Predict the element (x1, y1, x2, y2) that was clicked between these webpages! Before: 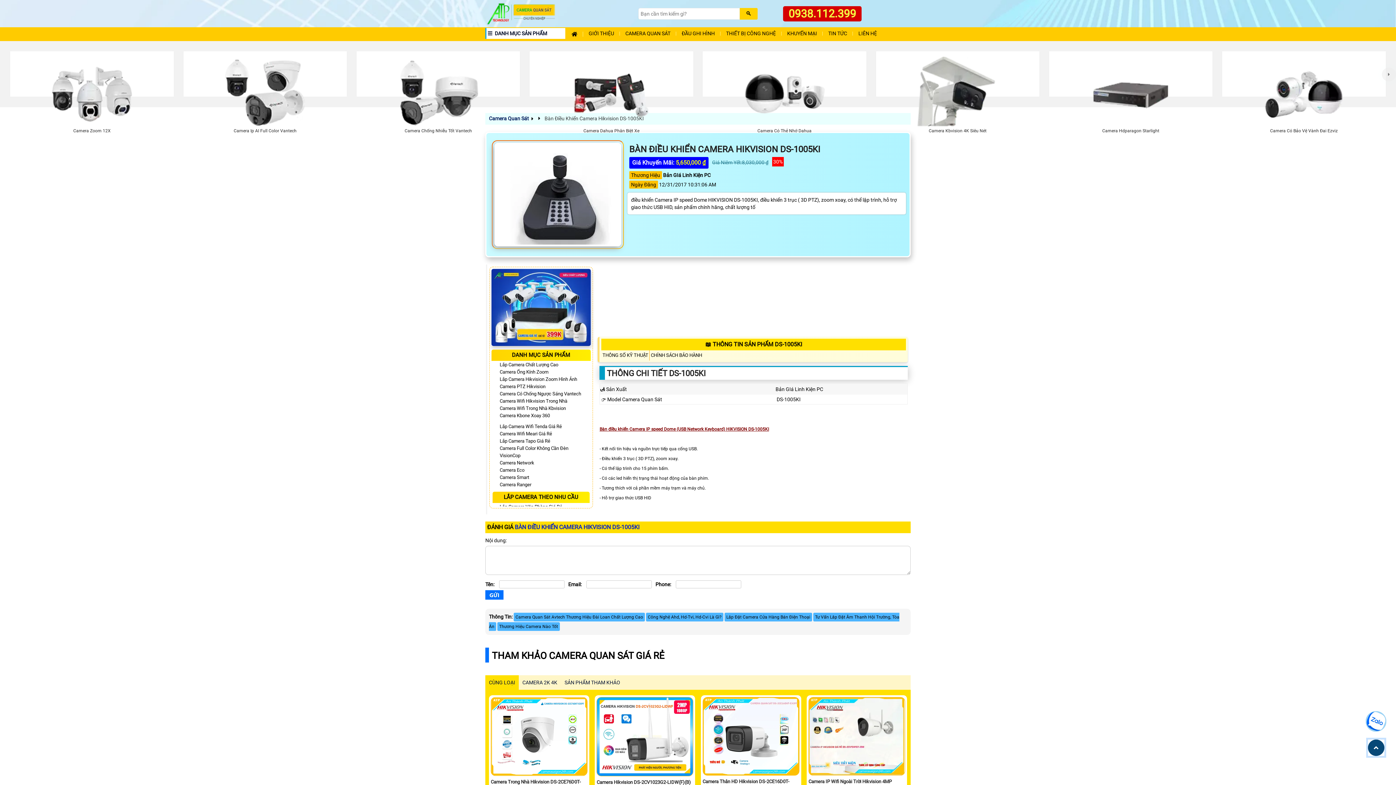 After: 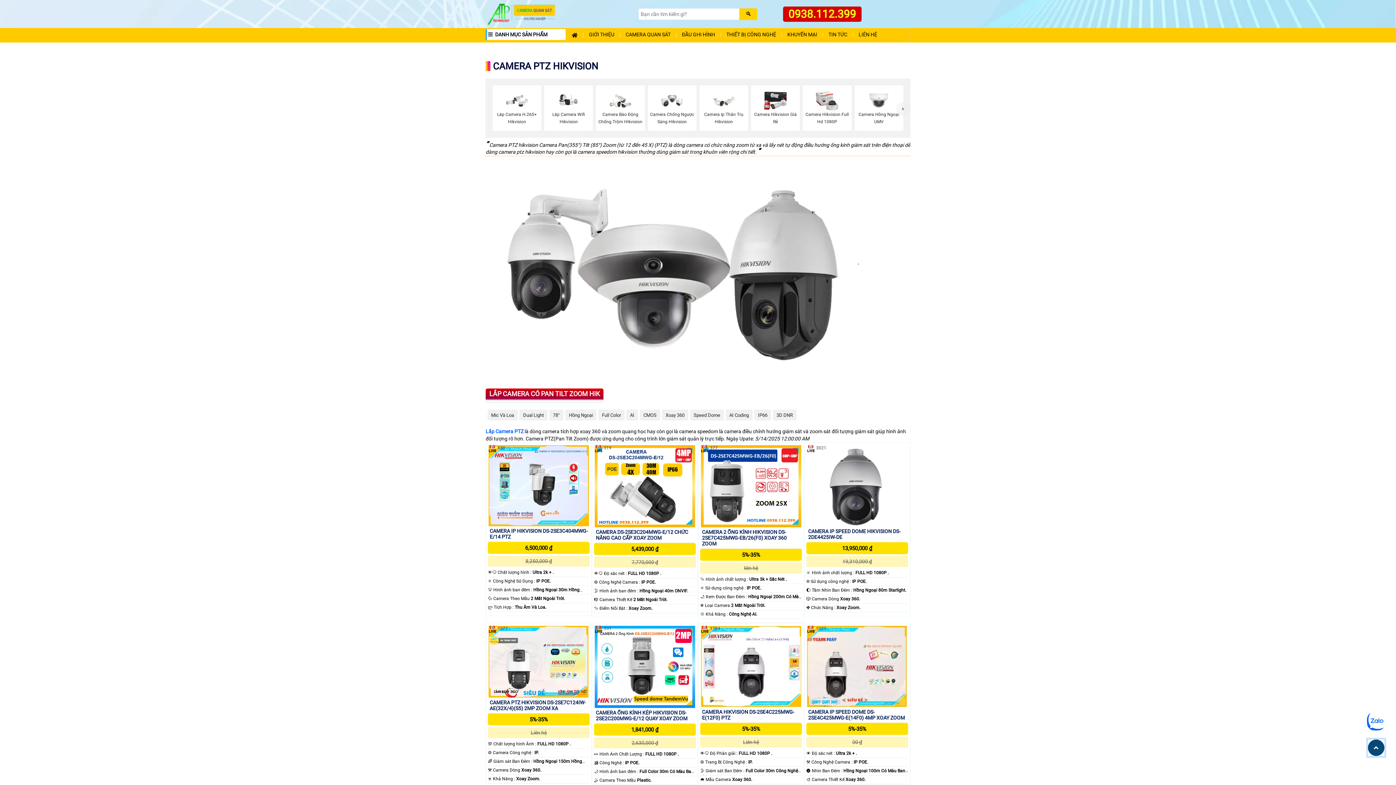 Action: label: Camera PTZ Hikvision bbox: (499, 383, 545, 389)